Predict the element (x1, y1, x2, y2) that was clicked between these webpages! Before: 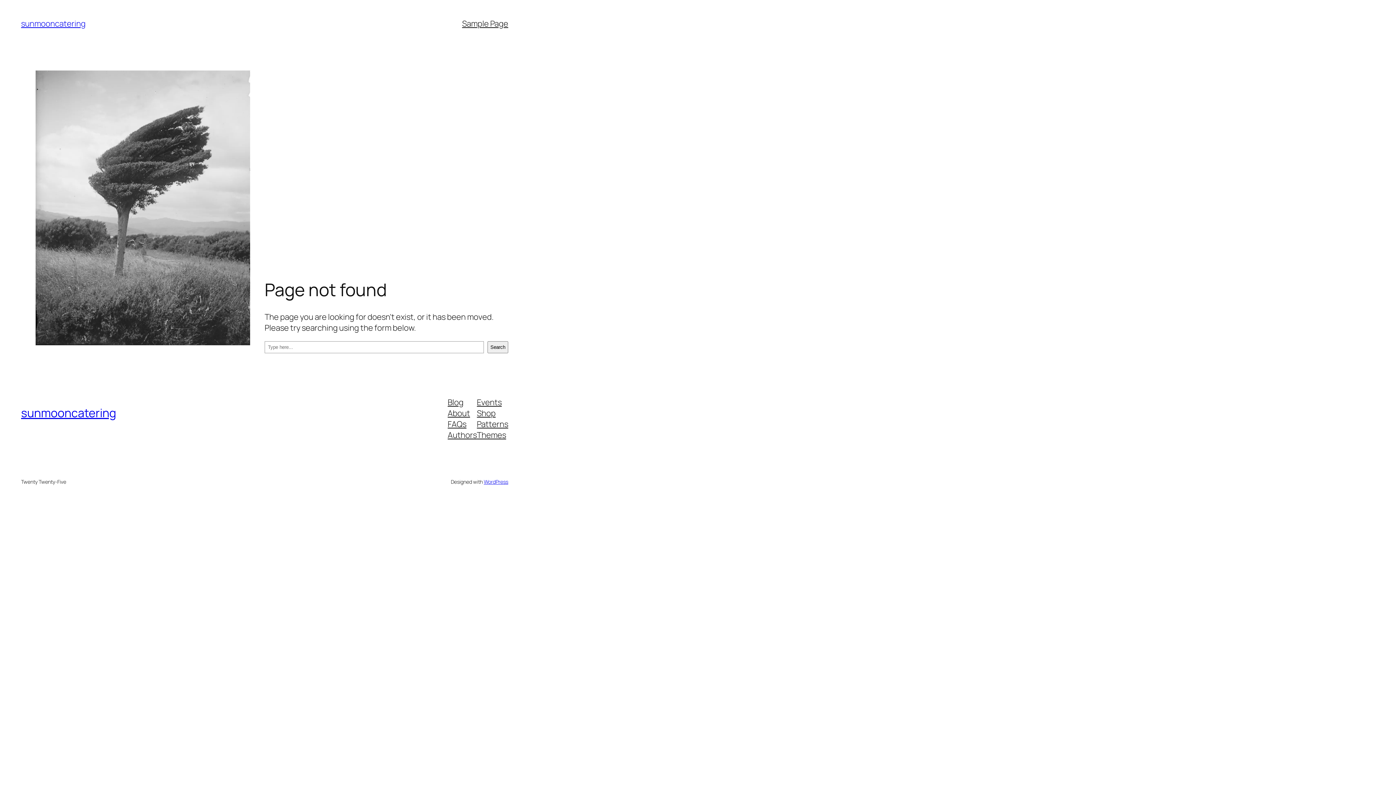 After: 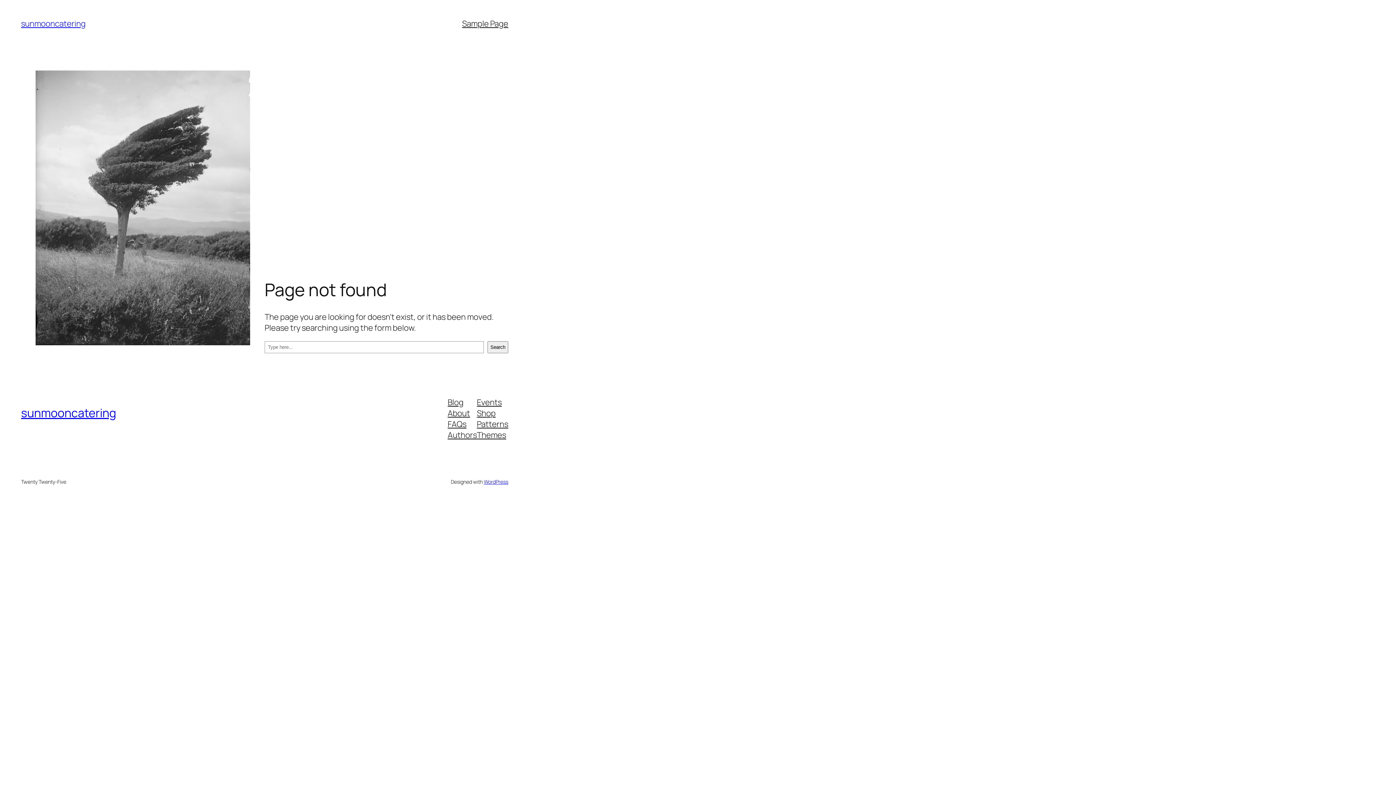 Action: bbox: (477, 396, 501, 407) label: Events